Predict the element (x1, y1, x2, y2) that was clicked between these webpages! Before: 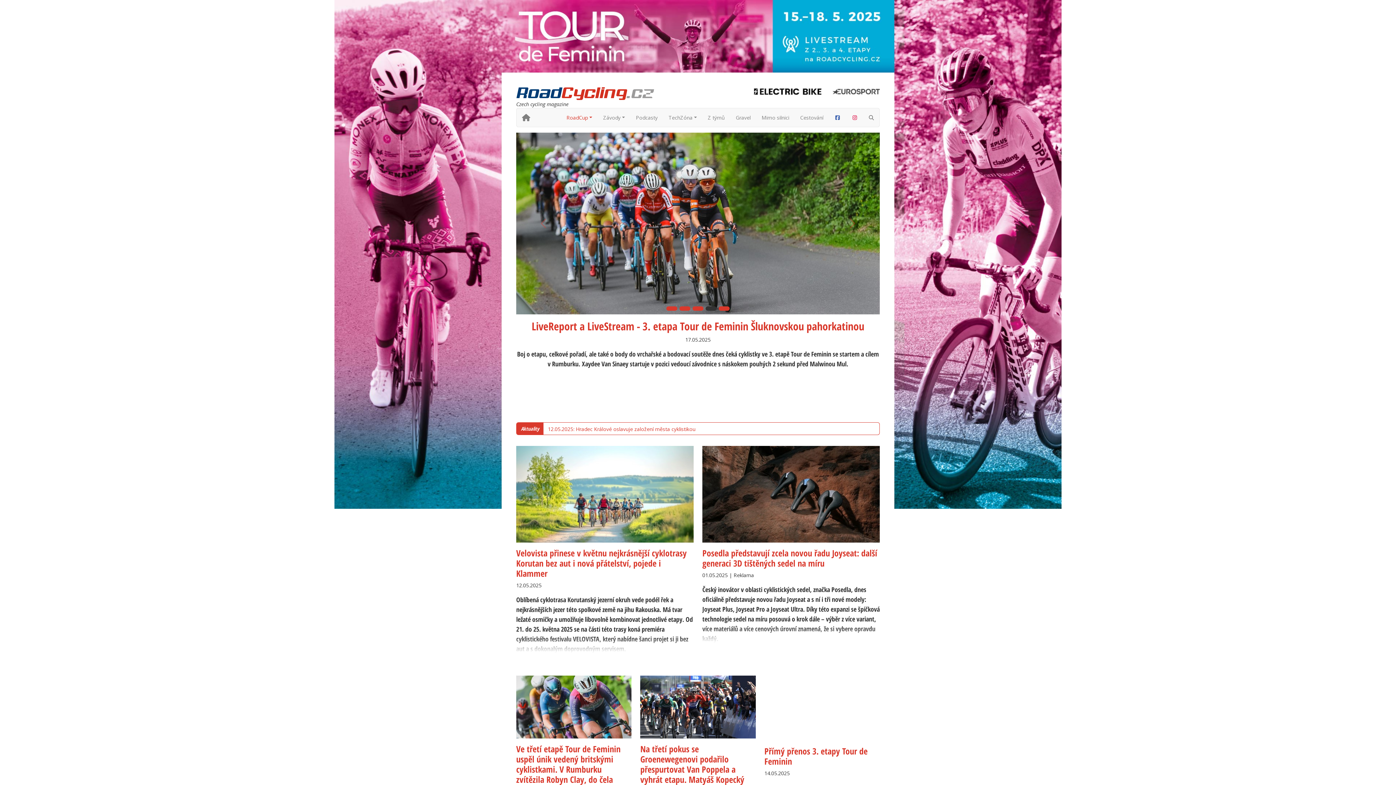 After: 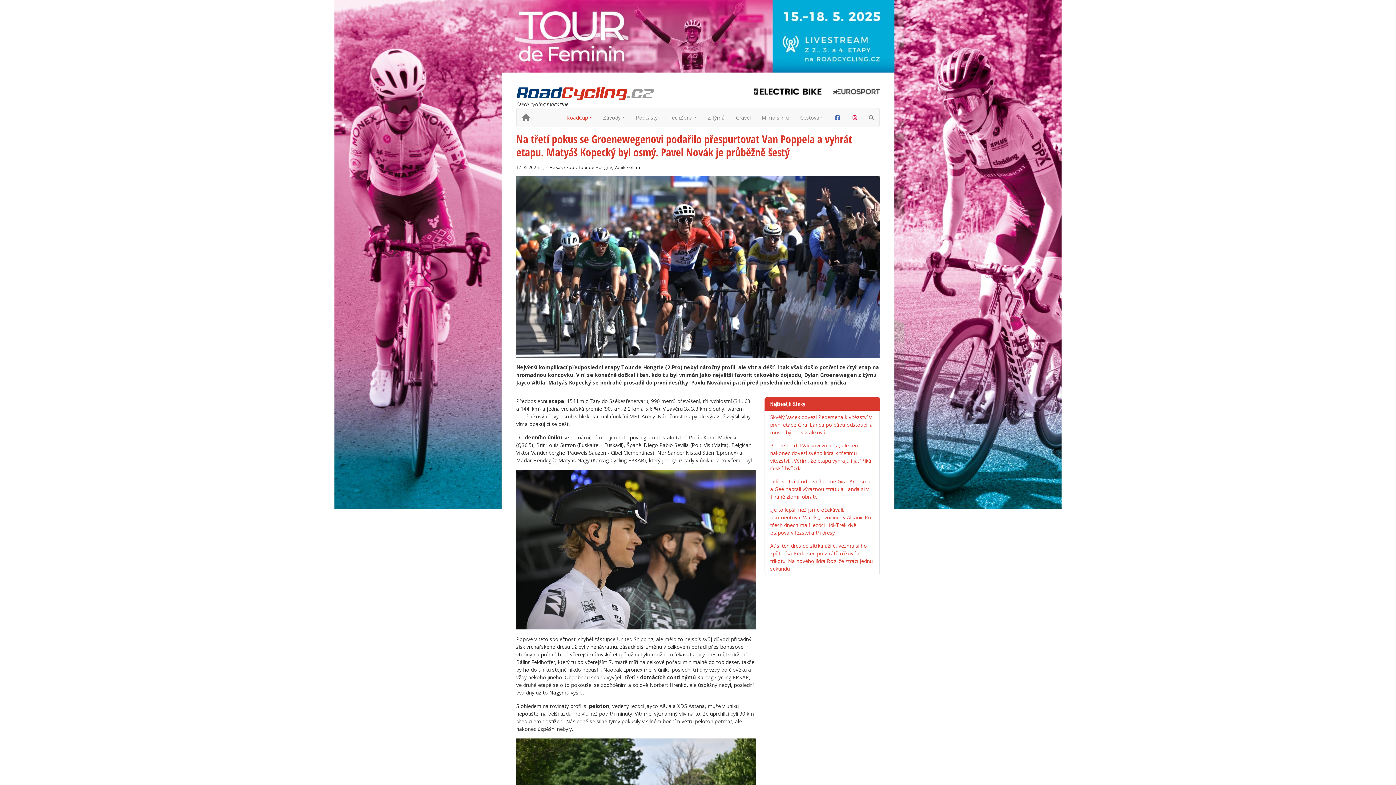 Action: bbox: (640, 743, 744, 806) label: Na třetí pokus se Groenewegenovi podařilo přespurtovat Van Poppela a vyhrát etapu. Matyáš Kopecký byl osmý. Pavel Novák je průběžně šestý